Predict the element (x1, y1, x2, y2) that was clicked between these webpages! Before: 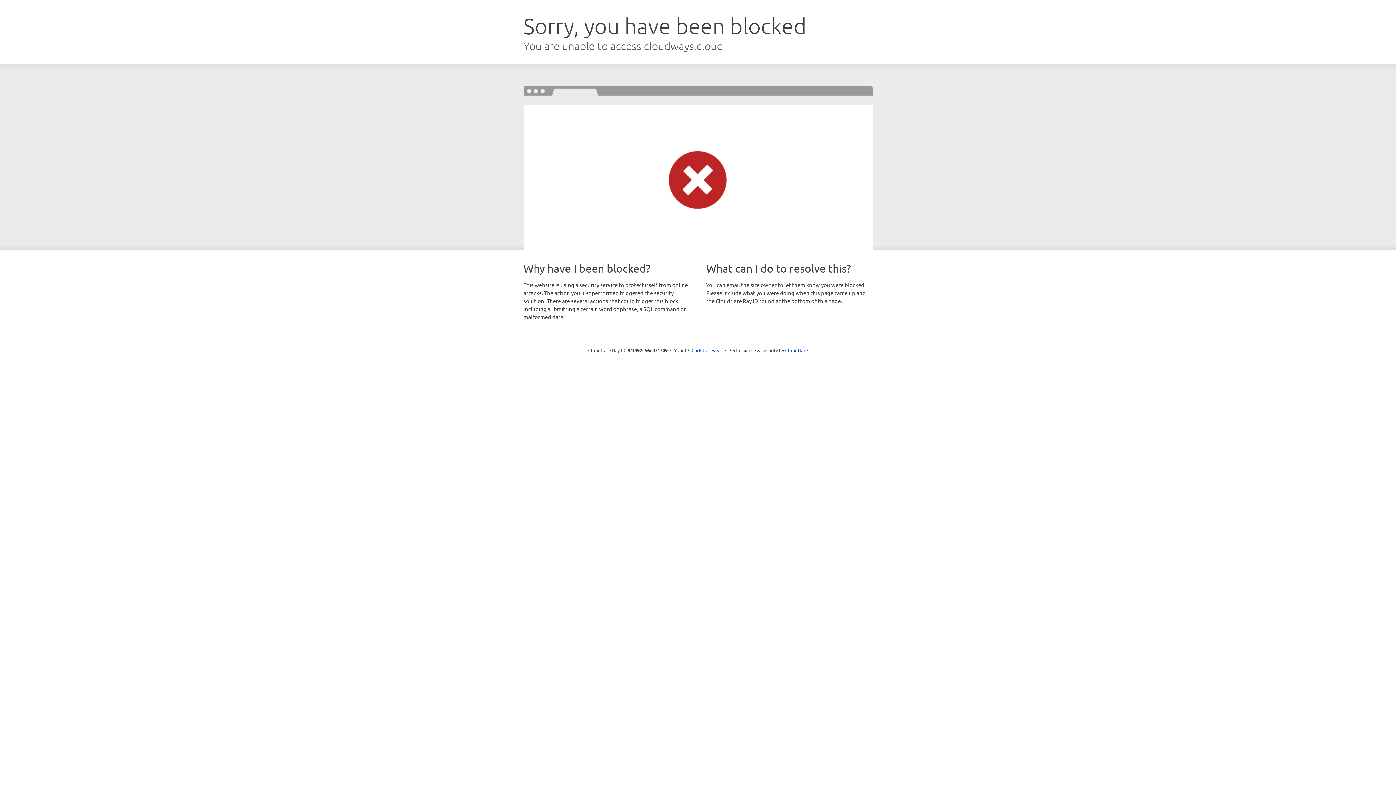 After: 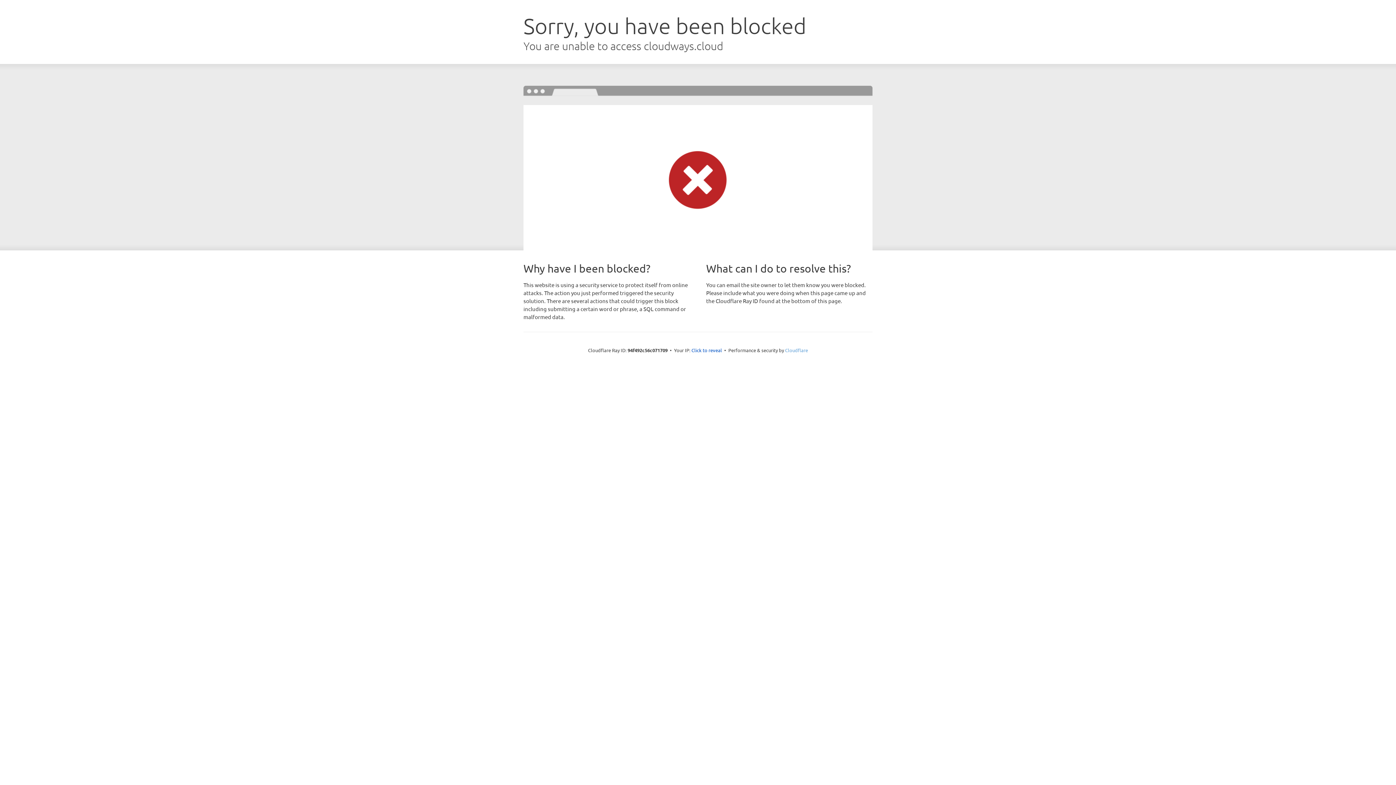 Action: label: Cloudflare bbox: (785, 347, 808, 353)